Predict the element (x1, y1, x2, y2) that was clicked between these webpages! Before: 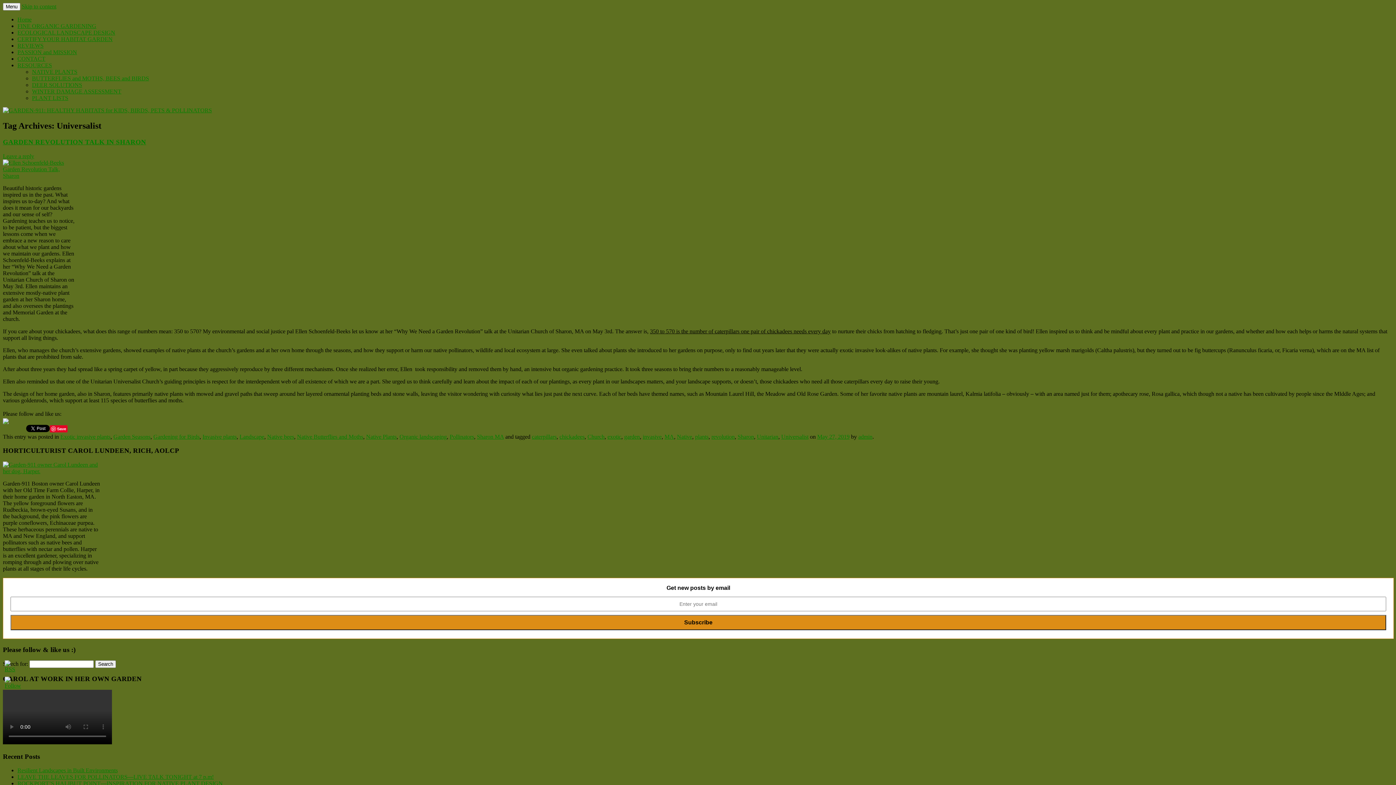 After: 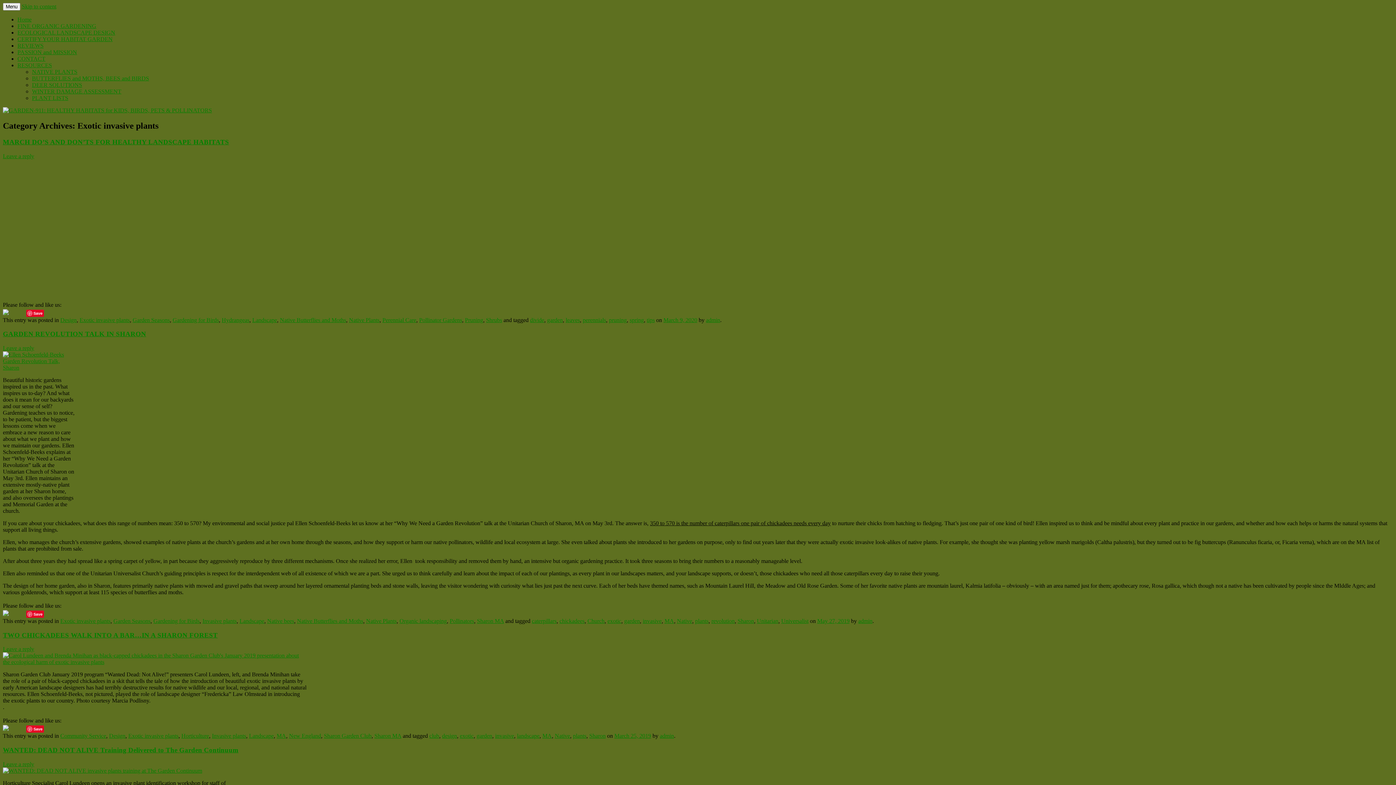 Action: label: Exotic invasive plants bbox: (60, 433, 110, 439)